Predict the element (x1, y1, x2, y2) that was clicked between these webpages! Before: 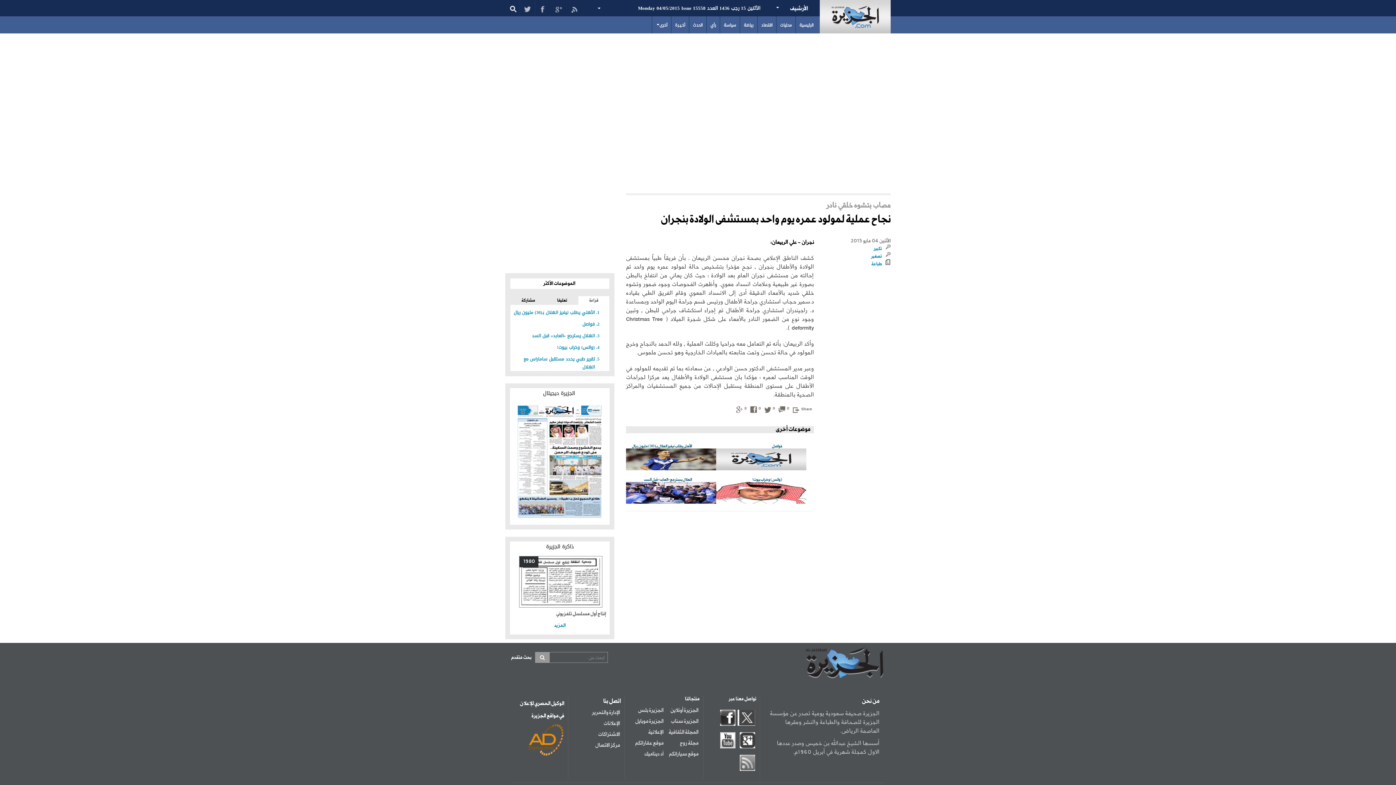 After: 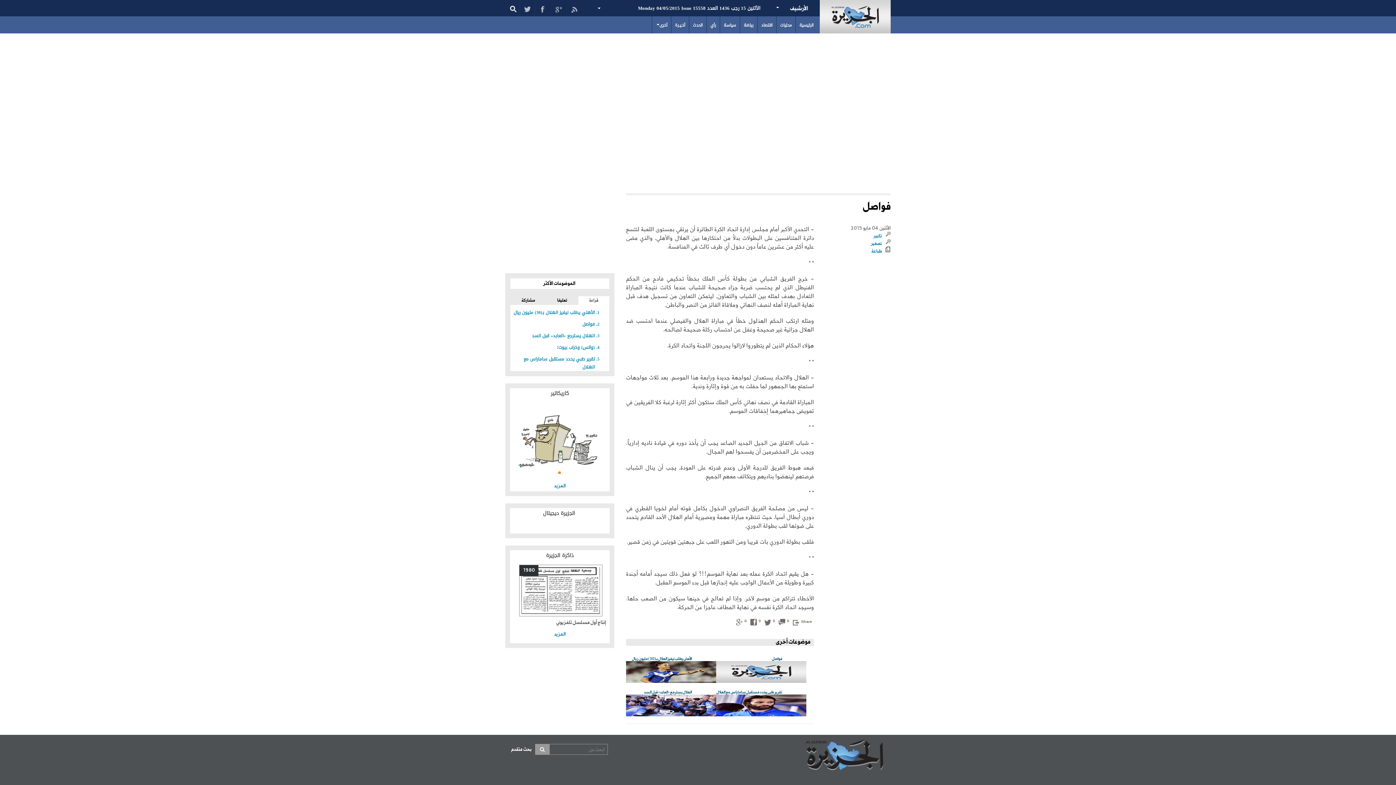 Action: label: فواصل bbox: (716, 456, 806, 463)